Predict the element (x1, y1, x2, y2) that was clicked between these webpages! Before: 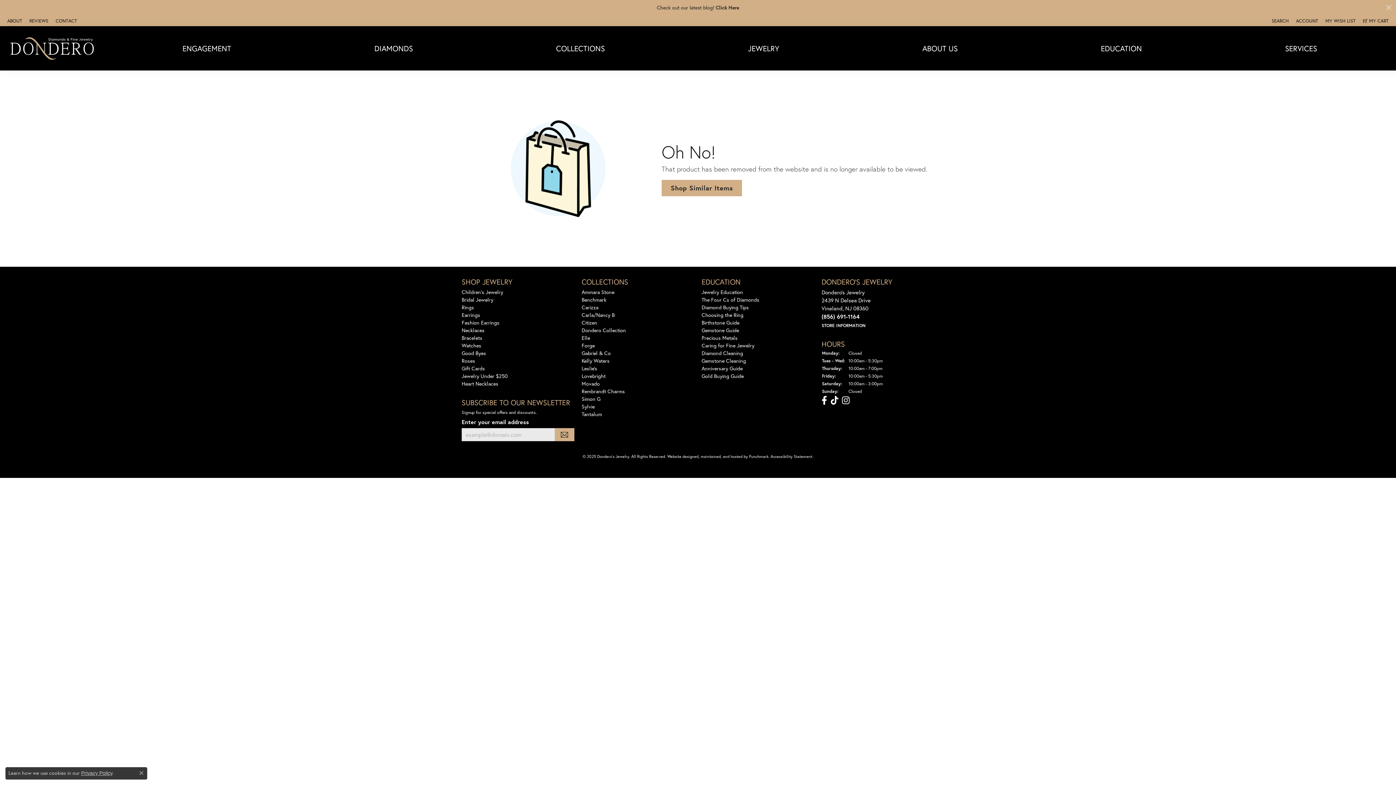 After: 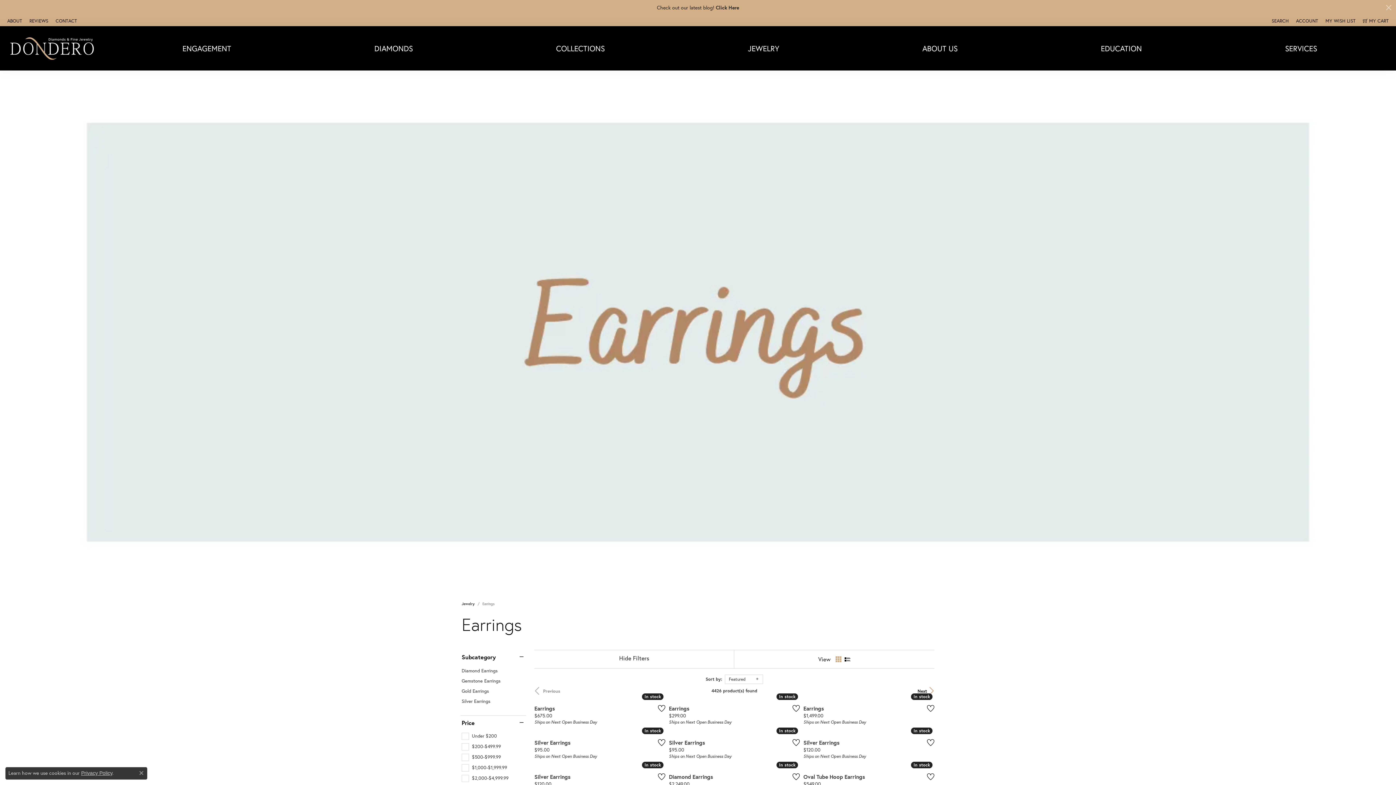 Action: bbox: (461, 311, 480, 318) label: Earrings